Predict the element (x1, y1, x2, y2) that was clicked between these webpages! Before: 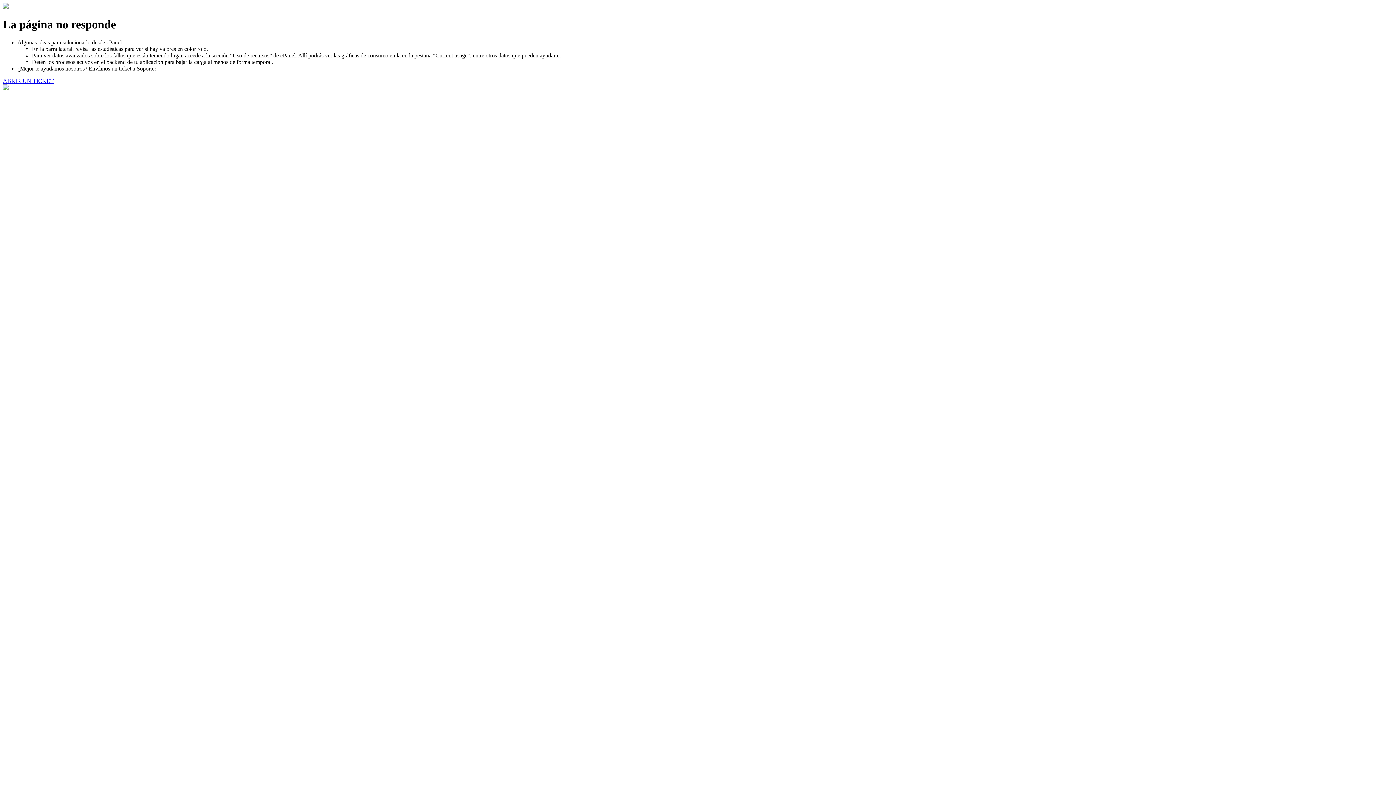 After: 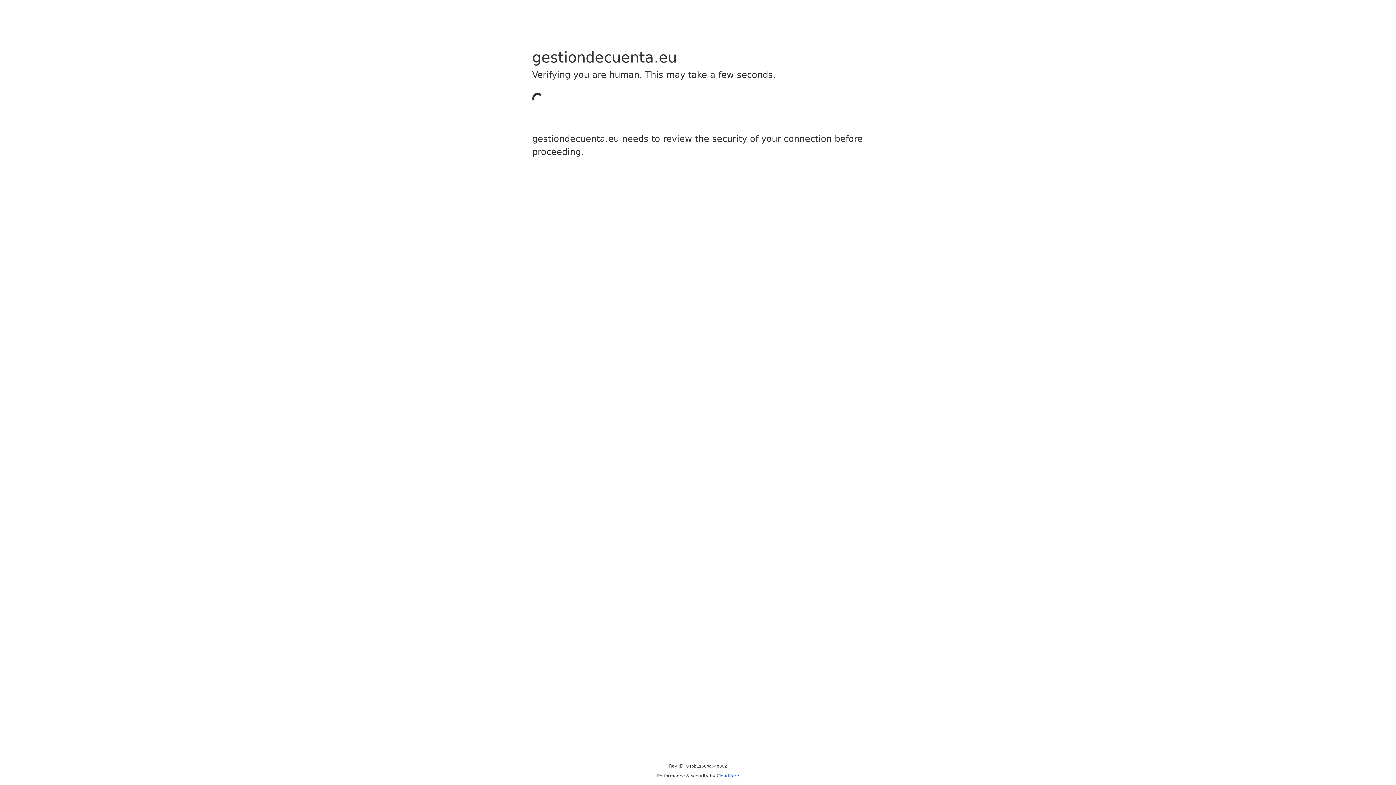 Action: label: ABRIR UN TICKET bbox: (2, 77, 53, 83)